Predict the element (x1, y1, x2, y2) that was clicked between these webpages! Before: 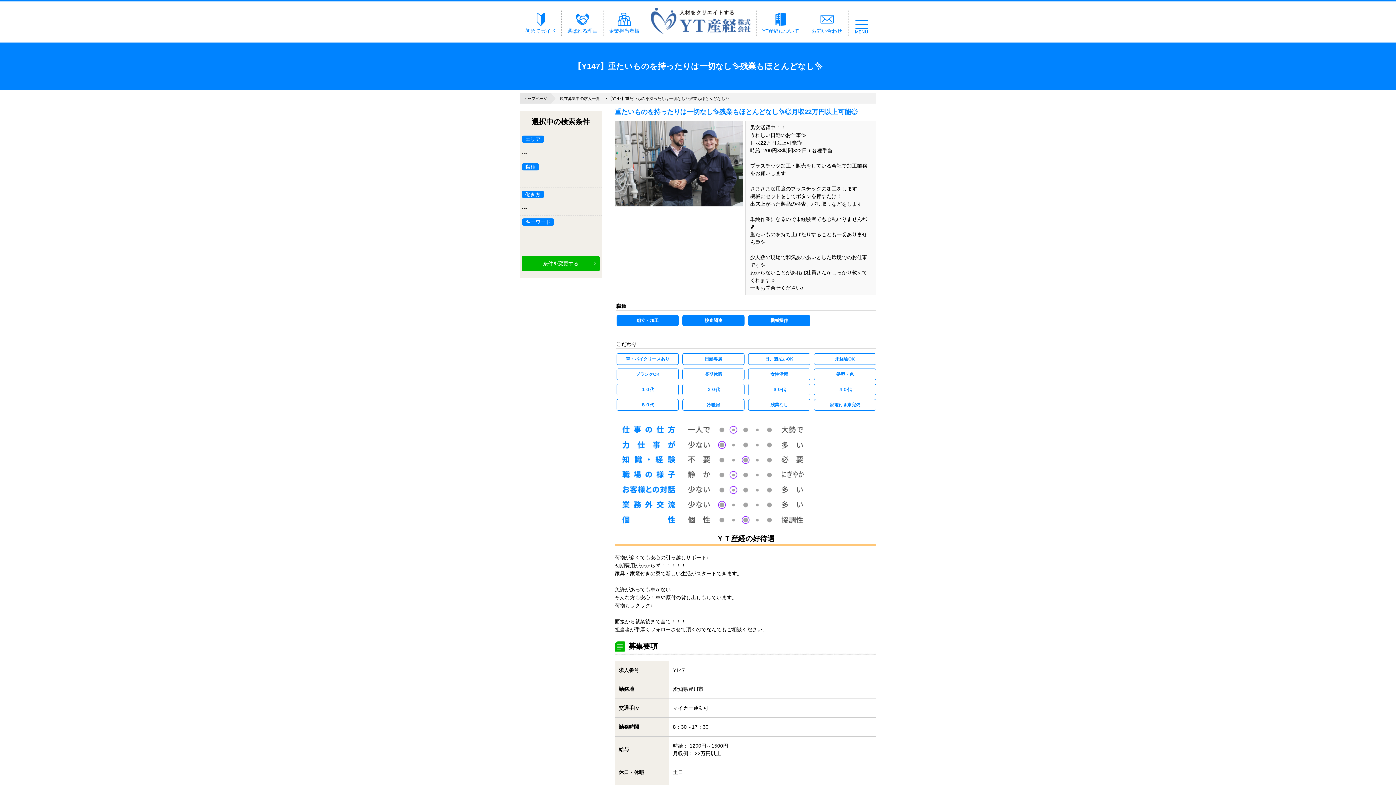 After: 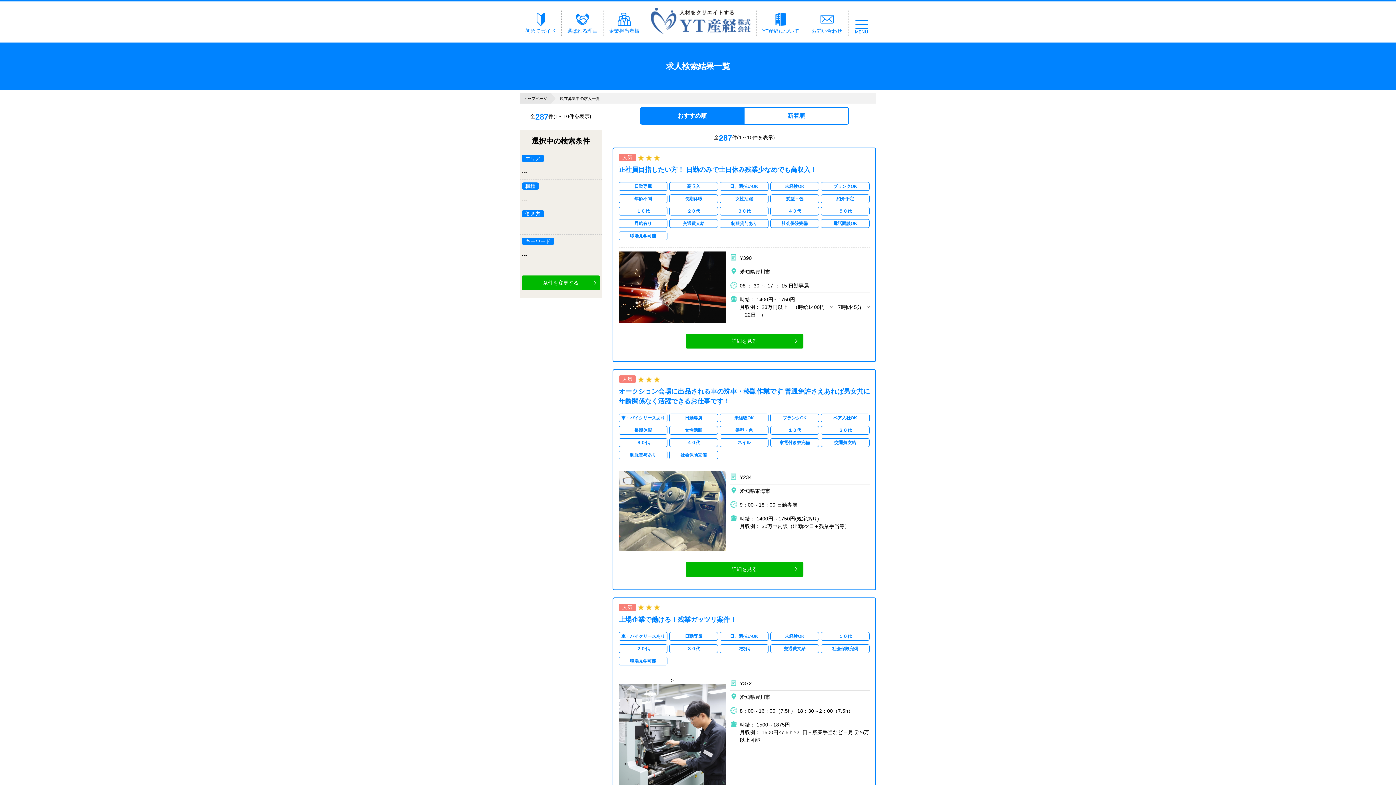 Action: bbox: (560, 96, 601, 100) label: 現在募集中の求人一覧 